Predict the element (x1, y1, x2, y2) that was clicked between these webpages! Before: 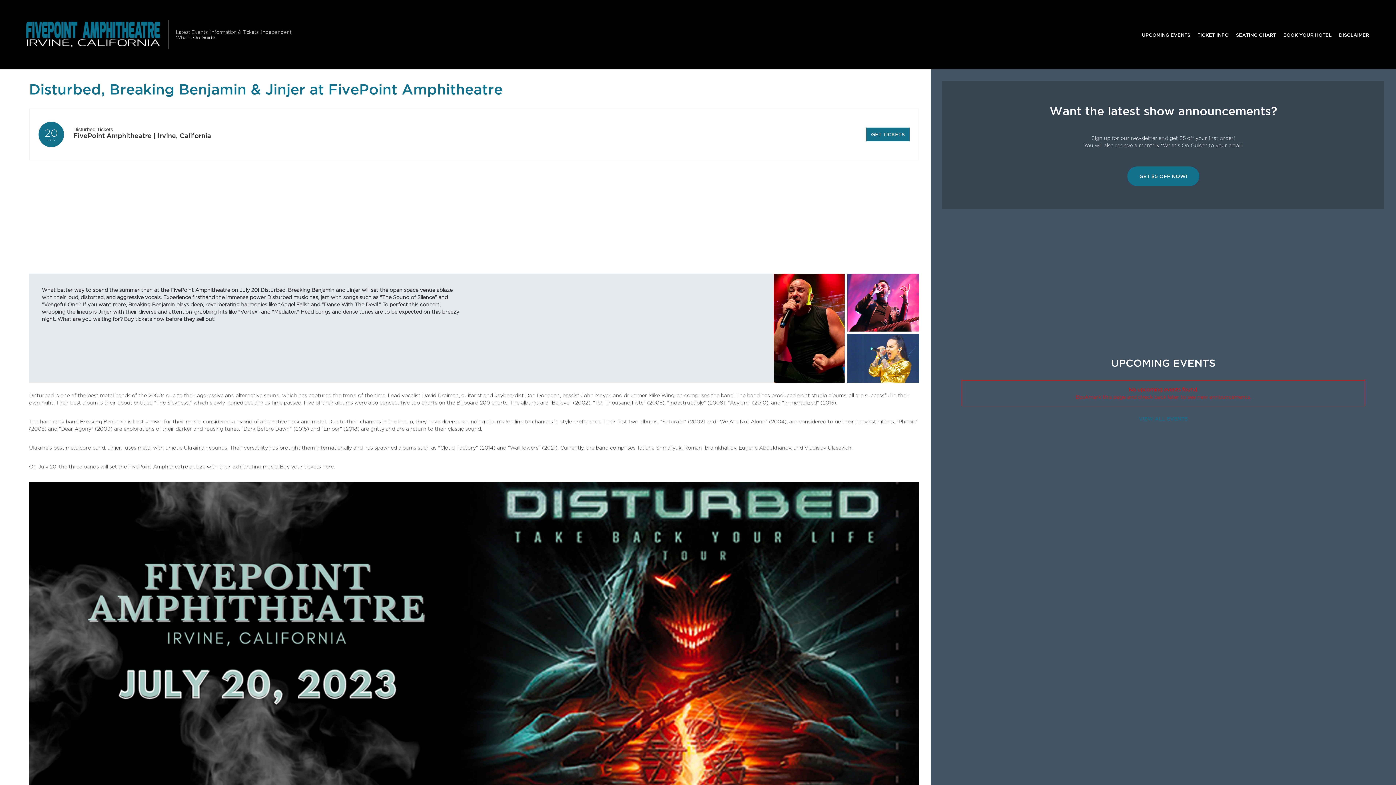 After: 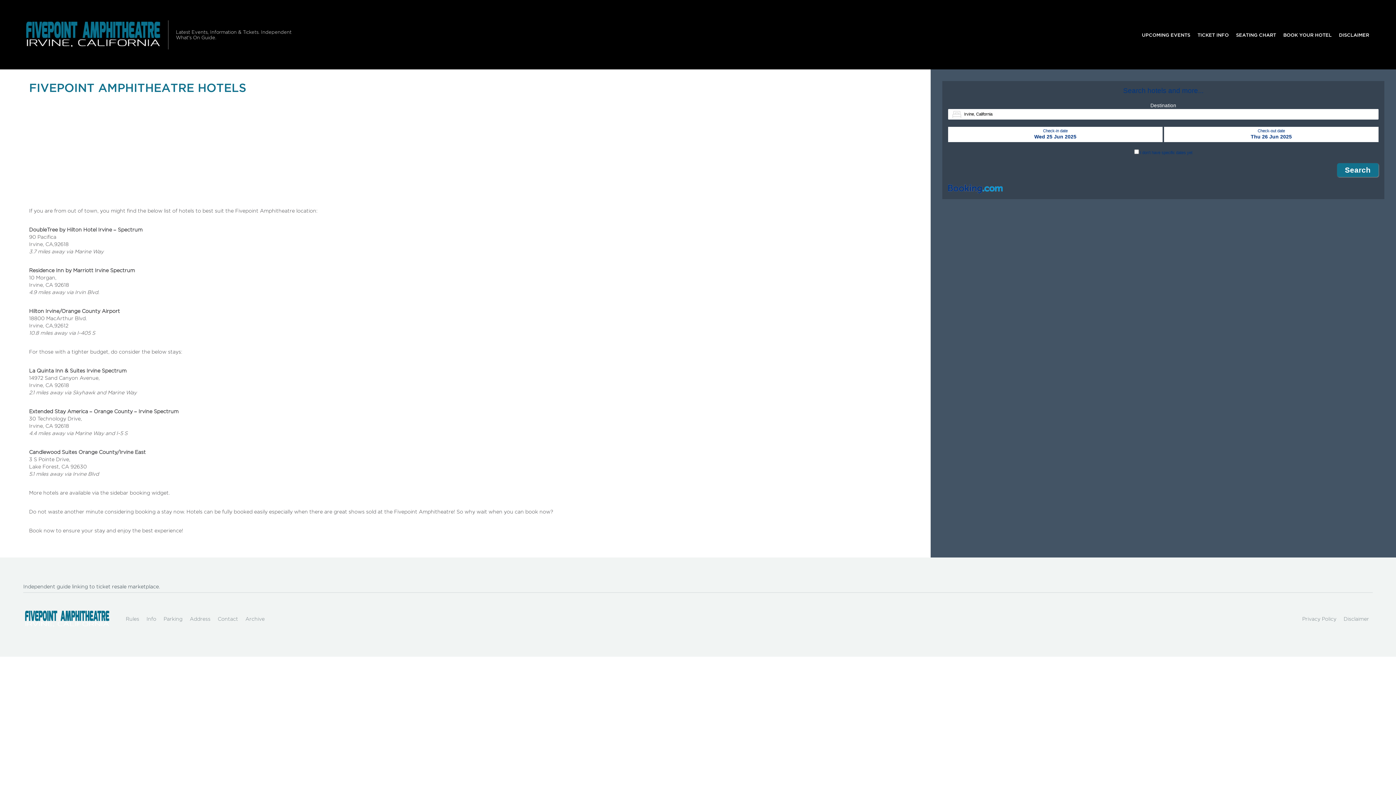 Action: label: BOOK YOUR HOTEL bbox: (1280, 27, 1335, 41)